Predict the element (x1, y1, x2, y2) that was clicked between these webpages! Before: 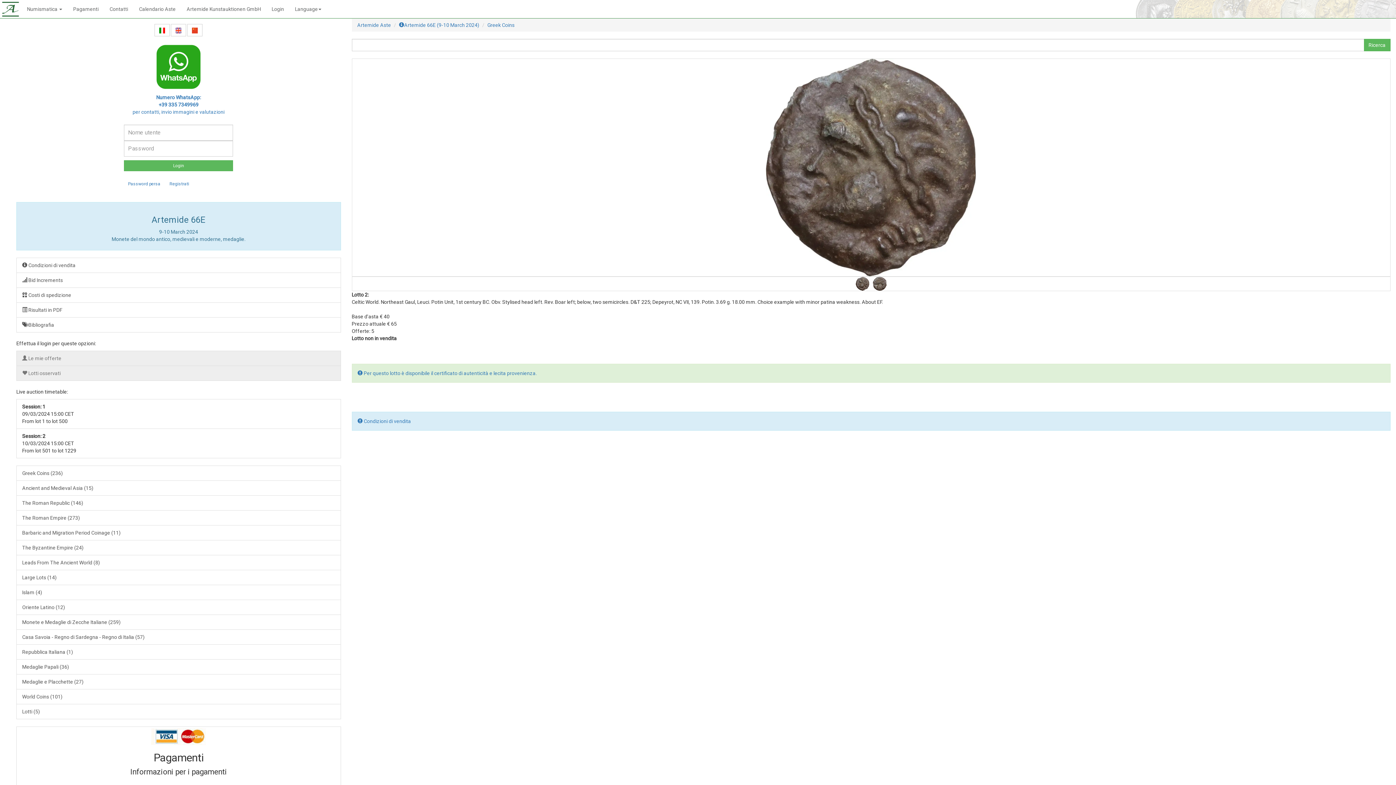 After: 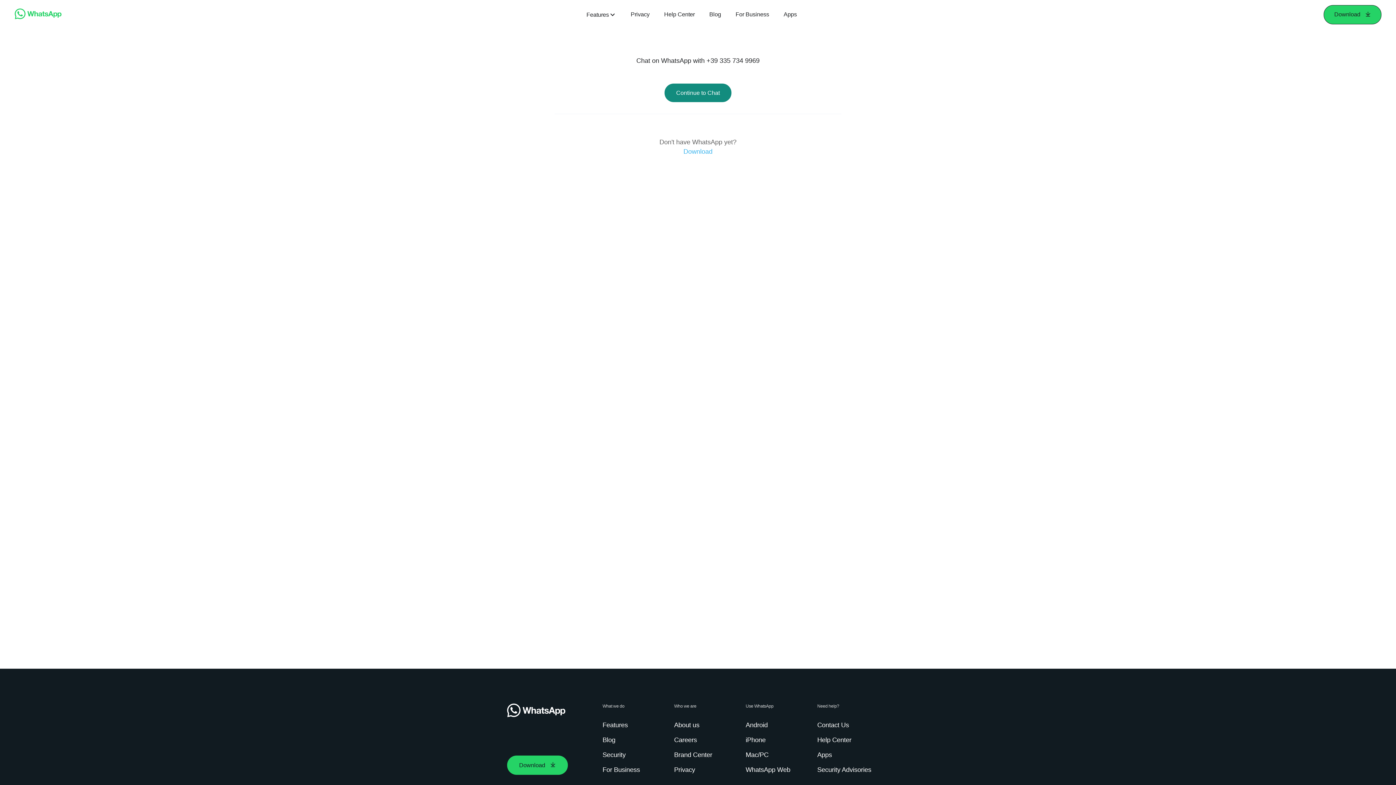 Action: bbox: (155, 63, 201, 69)